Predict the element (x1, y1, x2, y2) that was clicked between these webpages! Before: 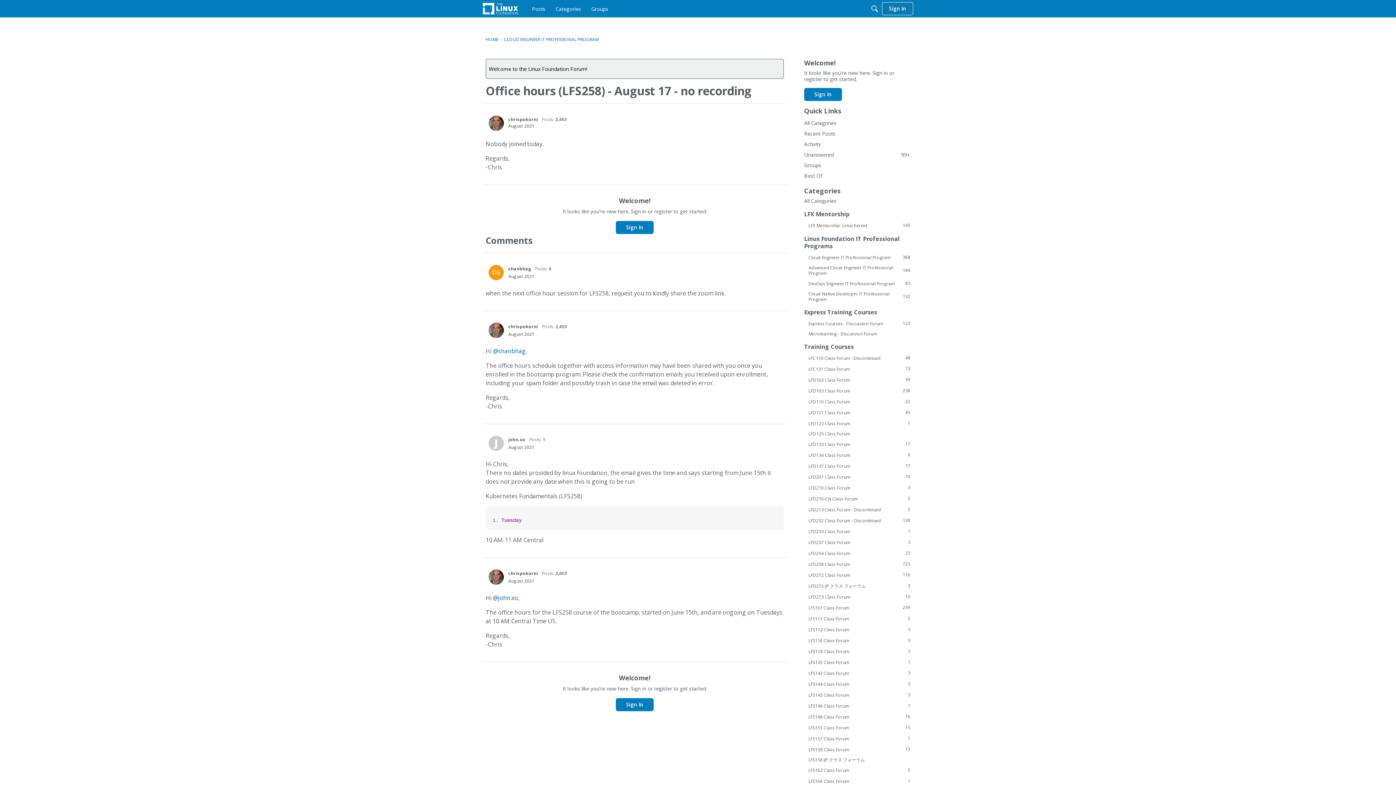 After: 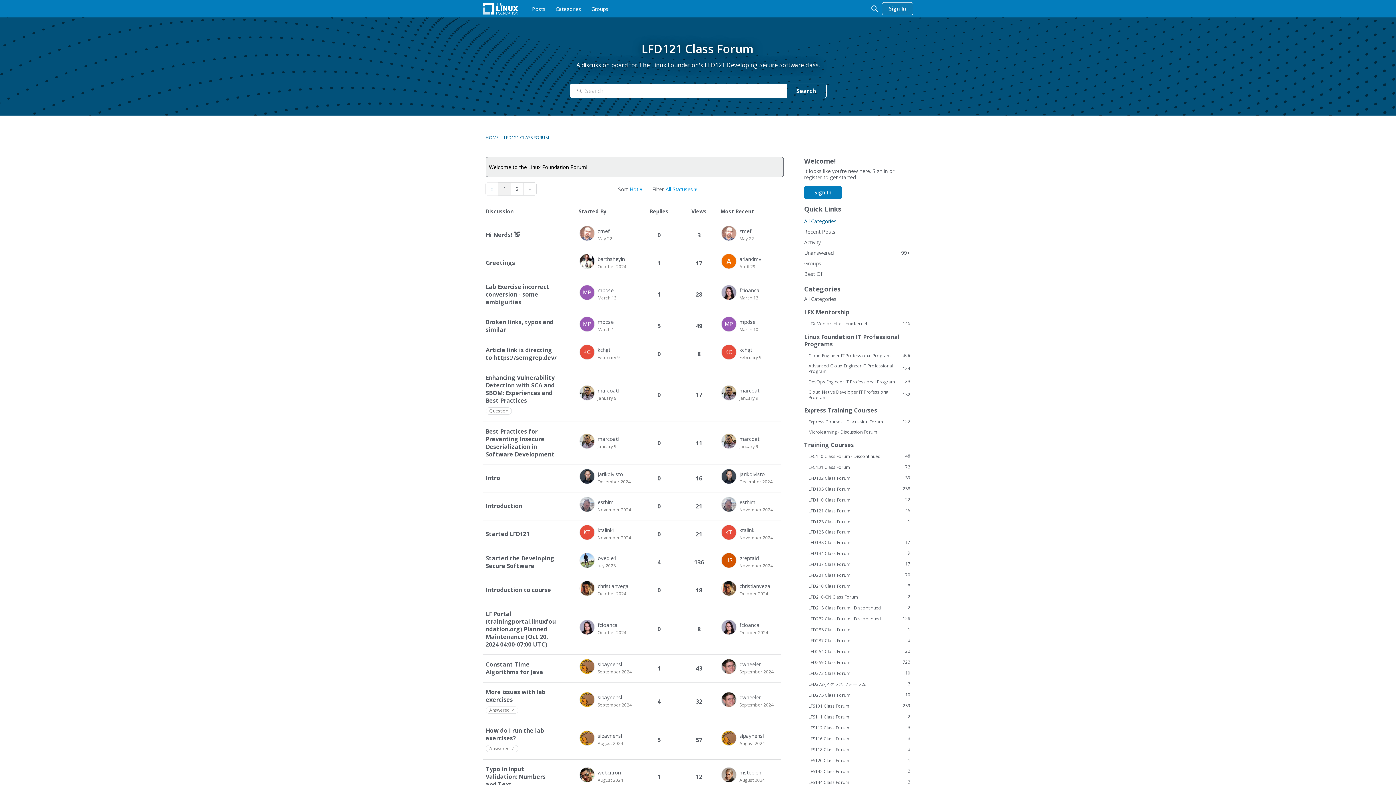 Action: bbox: (804, 409, 910, 416) label: 45
LFD121 Class Forum